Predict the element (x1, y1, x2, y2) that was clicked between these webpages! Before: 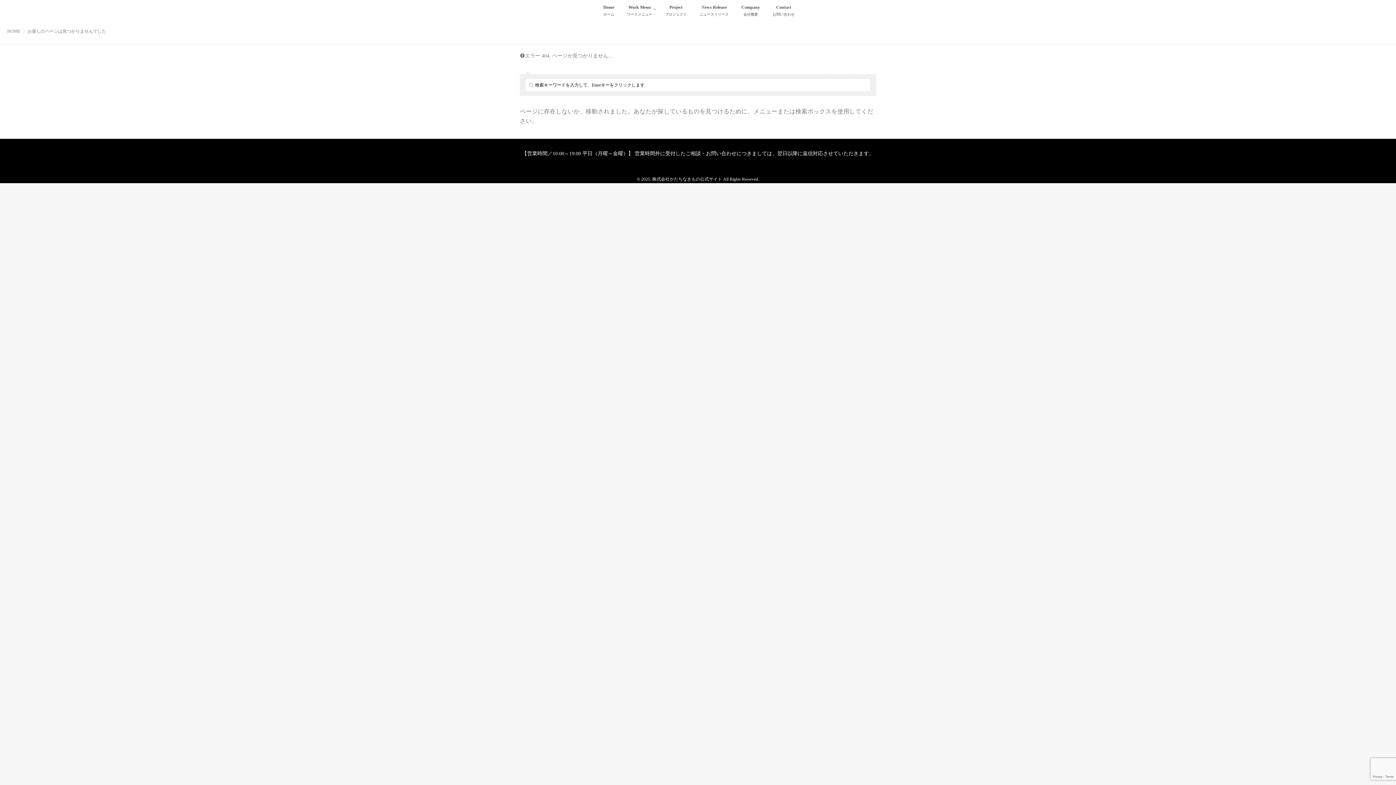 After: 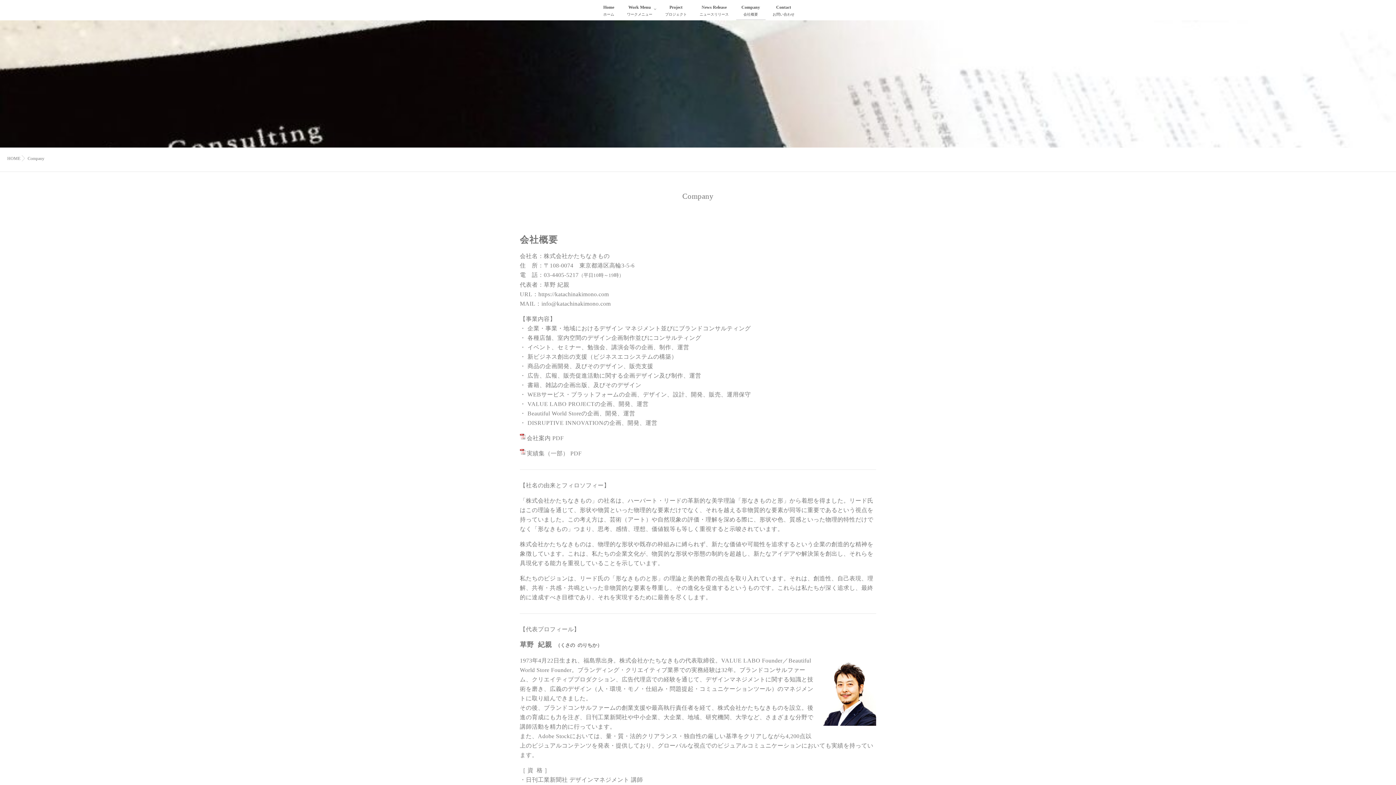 Action: bbox: (736, 0, 765, 20) label: Company
会社概要